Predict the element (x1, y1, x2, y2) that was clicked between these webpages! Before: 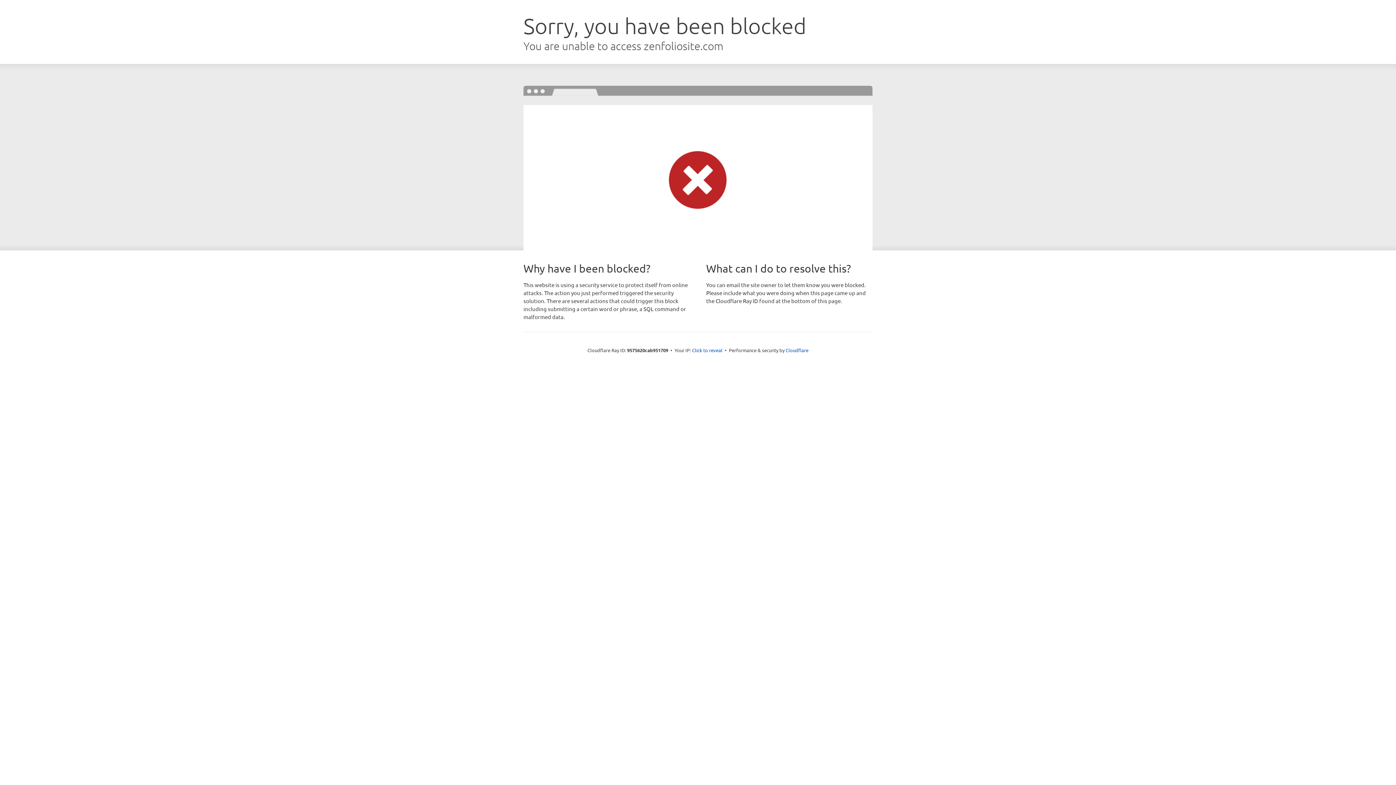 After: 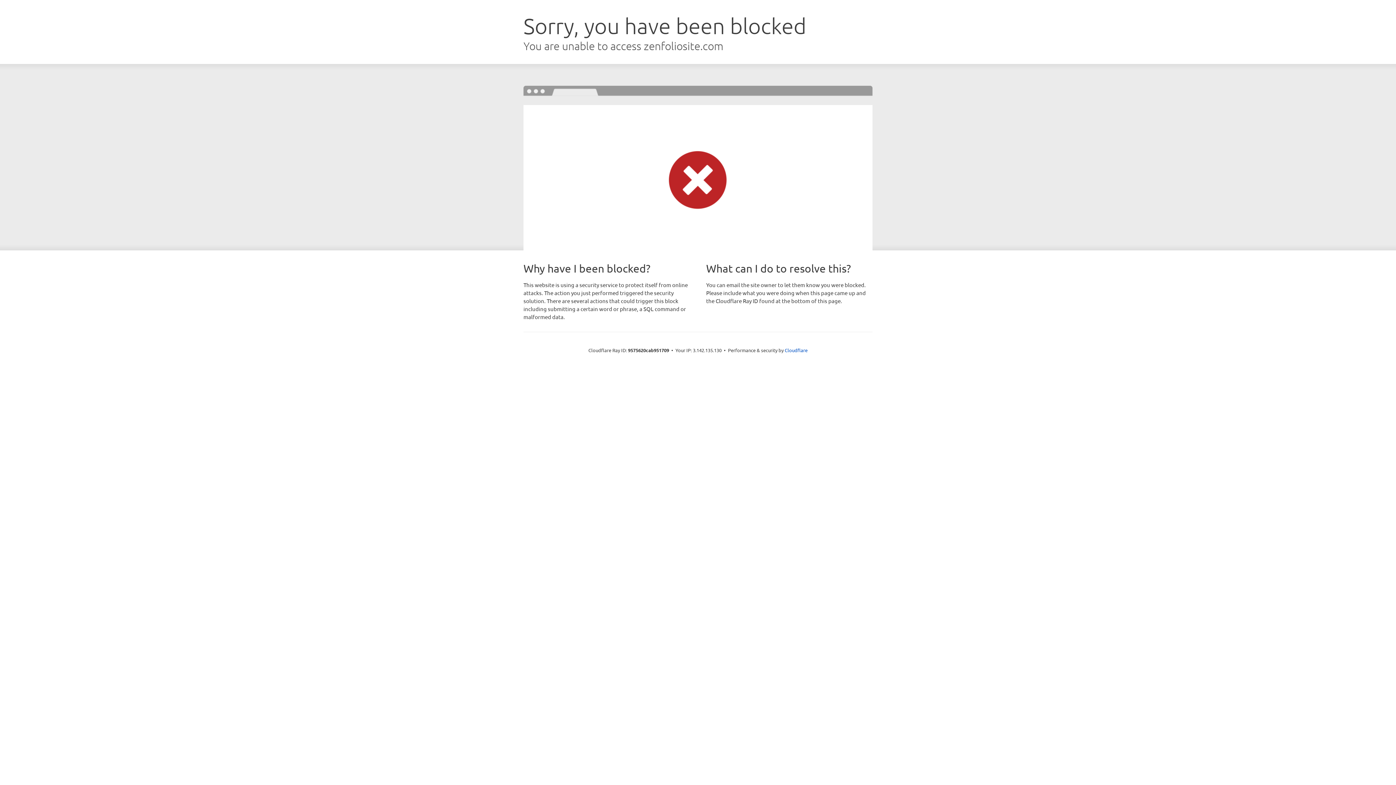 Action: bbox: (692, 346, 722, 353) label: Click to reveal